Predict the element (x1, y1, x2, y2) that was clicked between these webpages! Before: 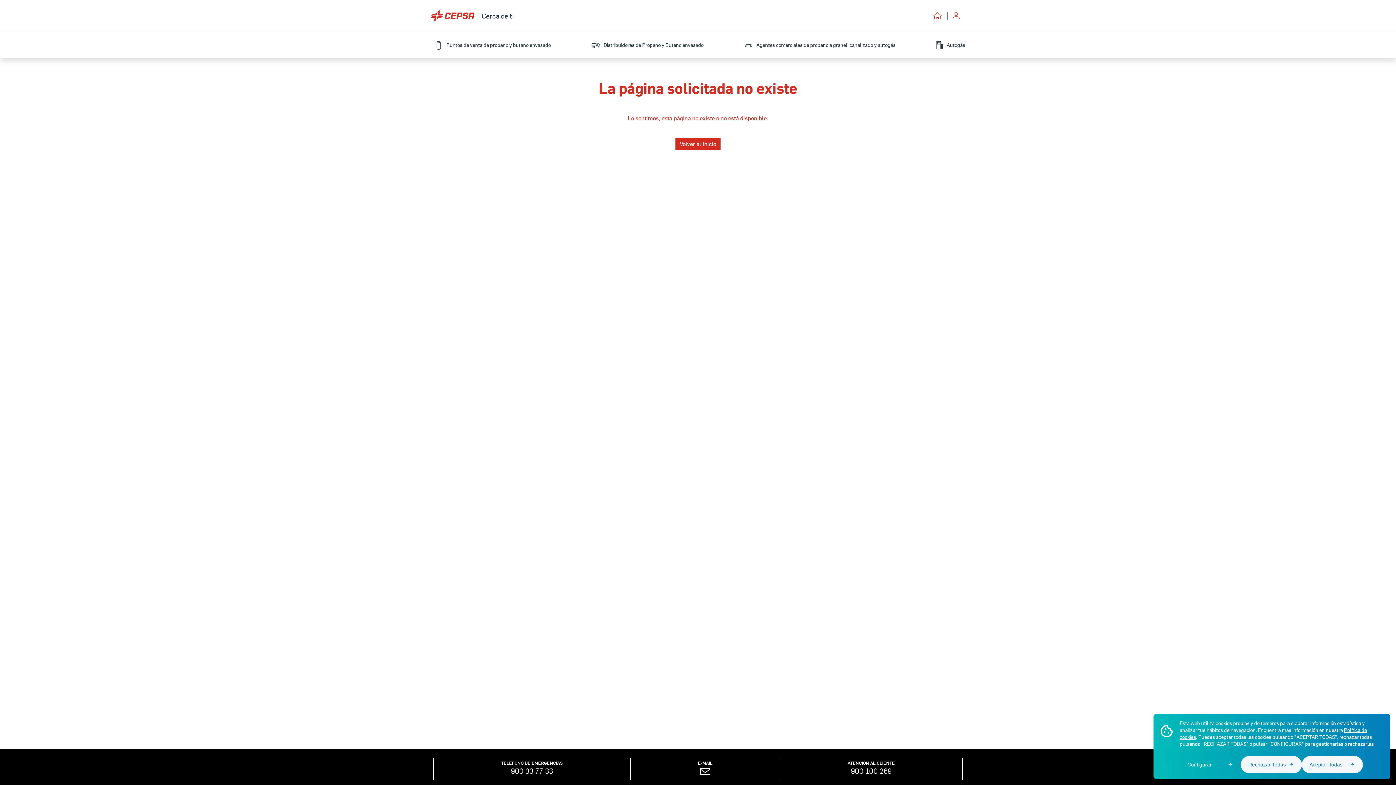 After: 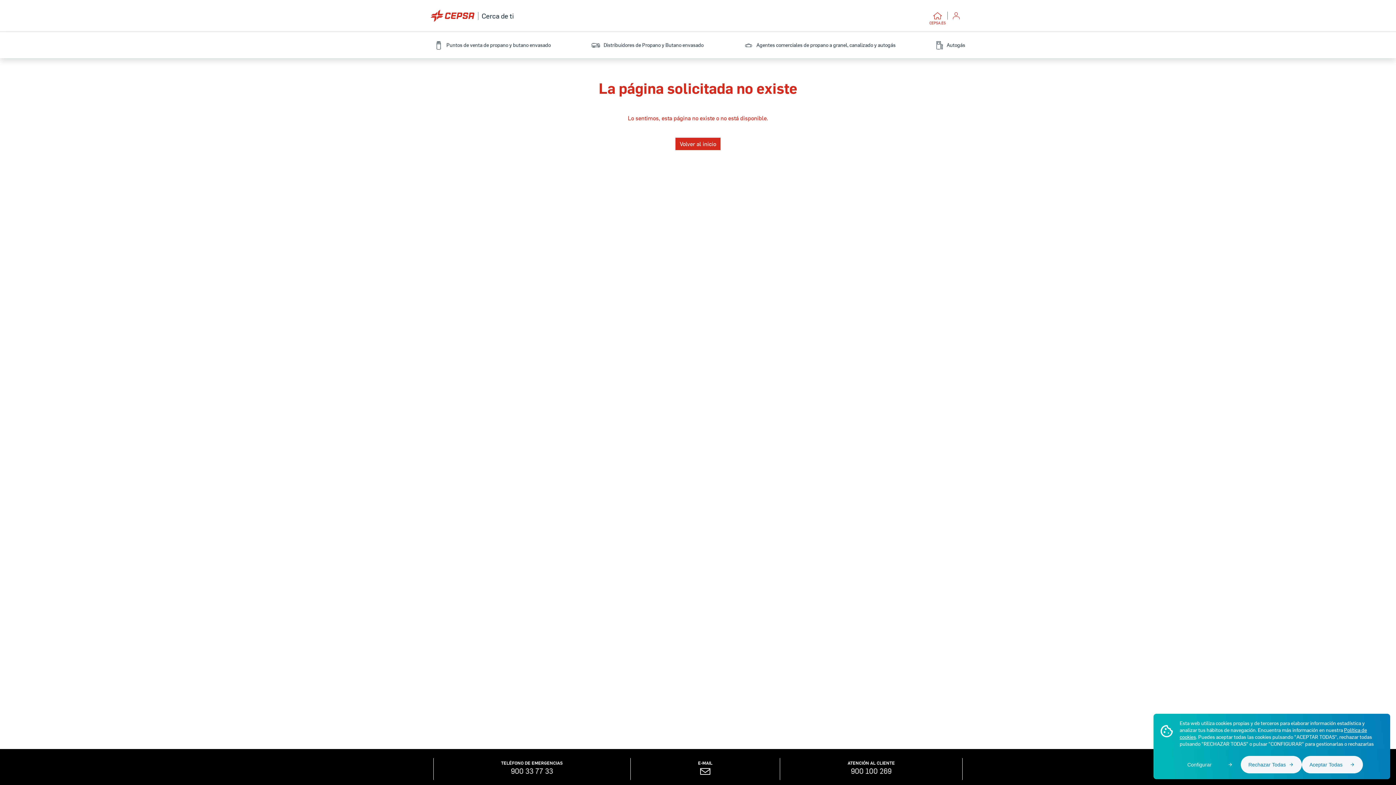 Action: bbox: (933, 11, 942, 20) label: CEPSA.ES